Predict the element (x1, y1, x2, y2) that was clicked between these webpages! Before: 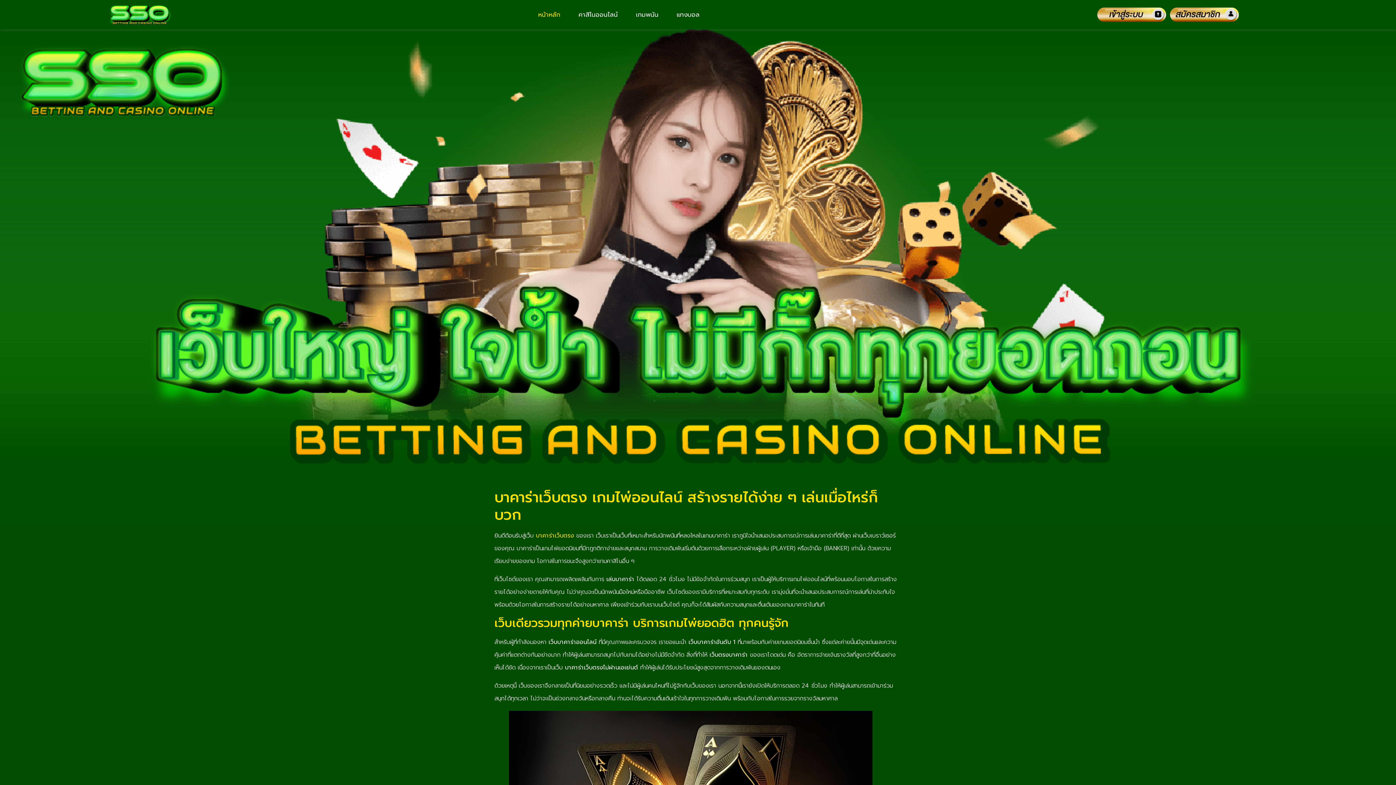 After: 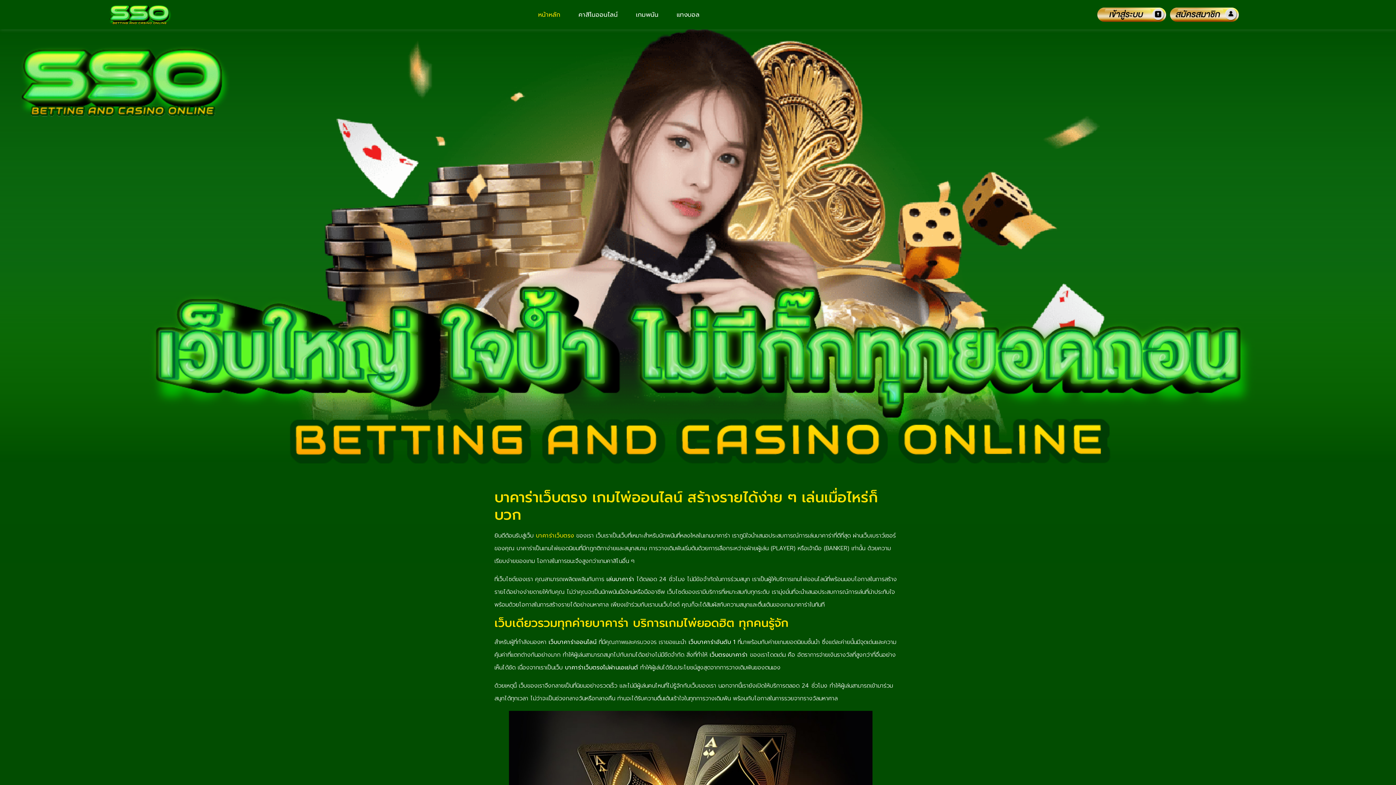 Action: label: หน้าหลัก bbox: (531, 3, 567, 25)